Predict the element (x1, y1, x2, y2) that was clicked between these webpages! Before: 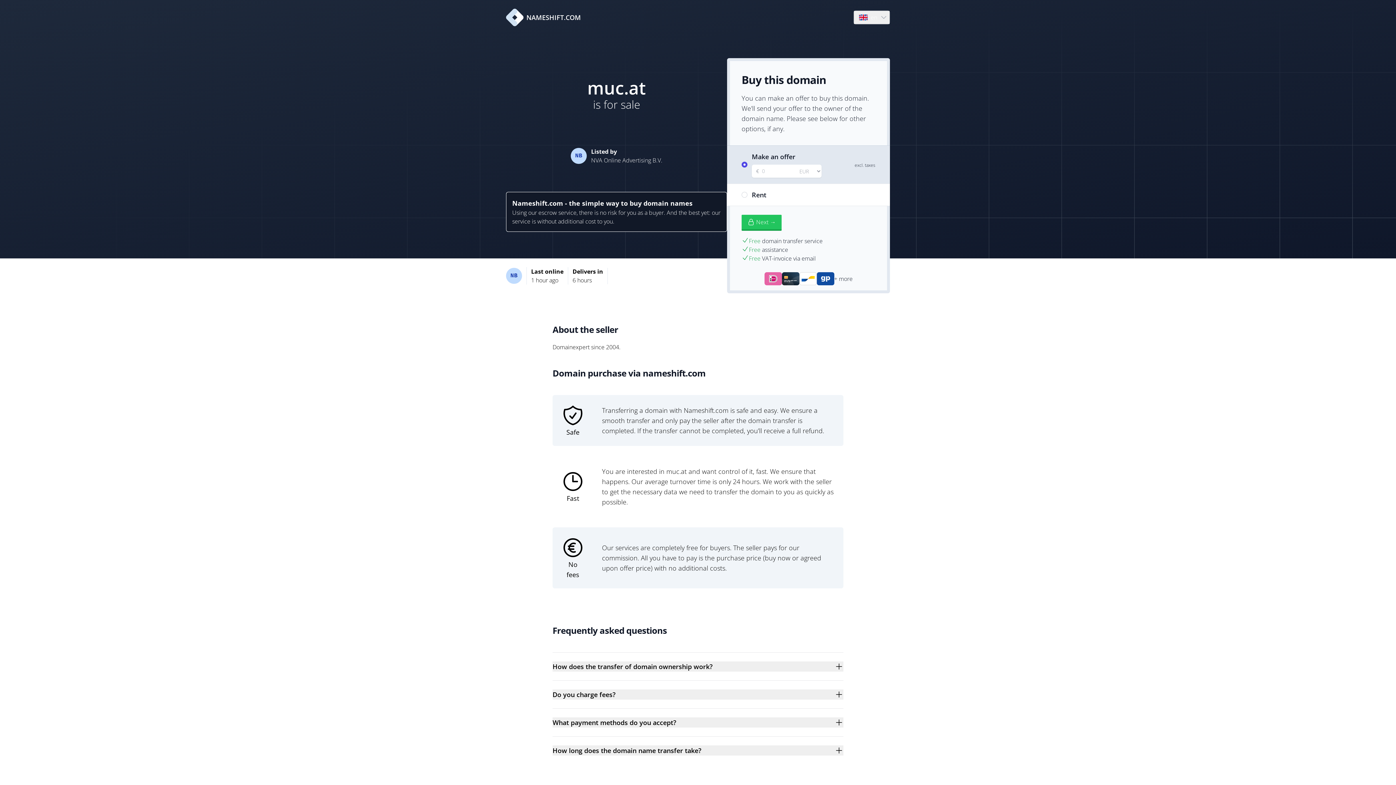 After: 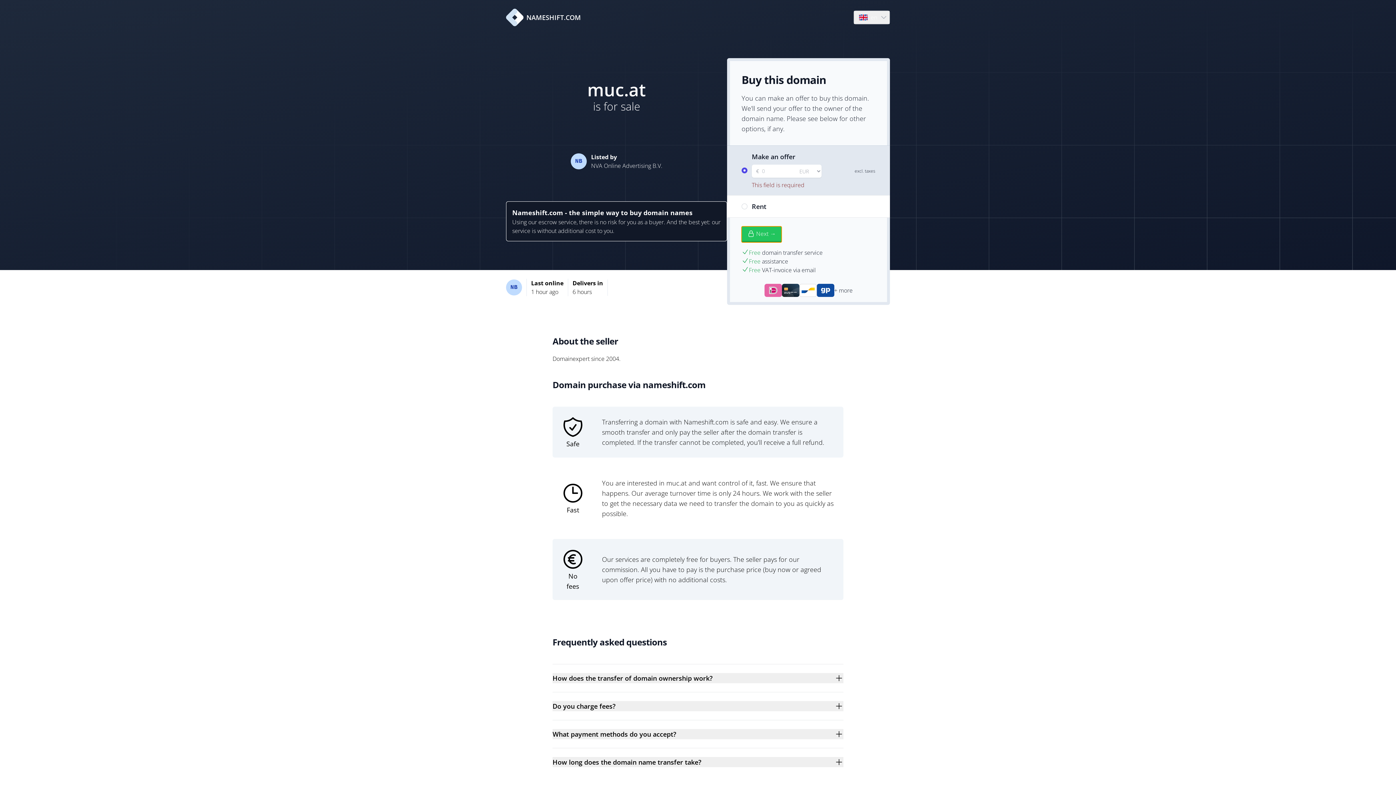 Action: label: Next → bbox: (741, 214, 781, 230)